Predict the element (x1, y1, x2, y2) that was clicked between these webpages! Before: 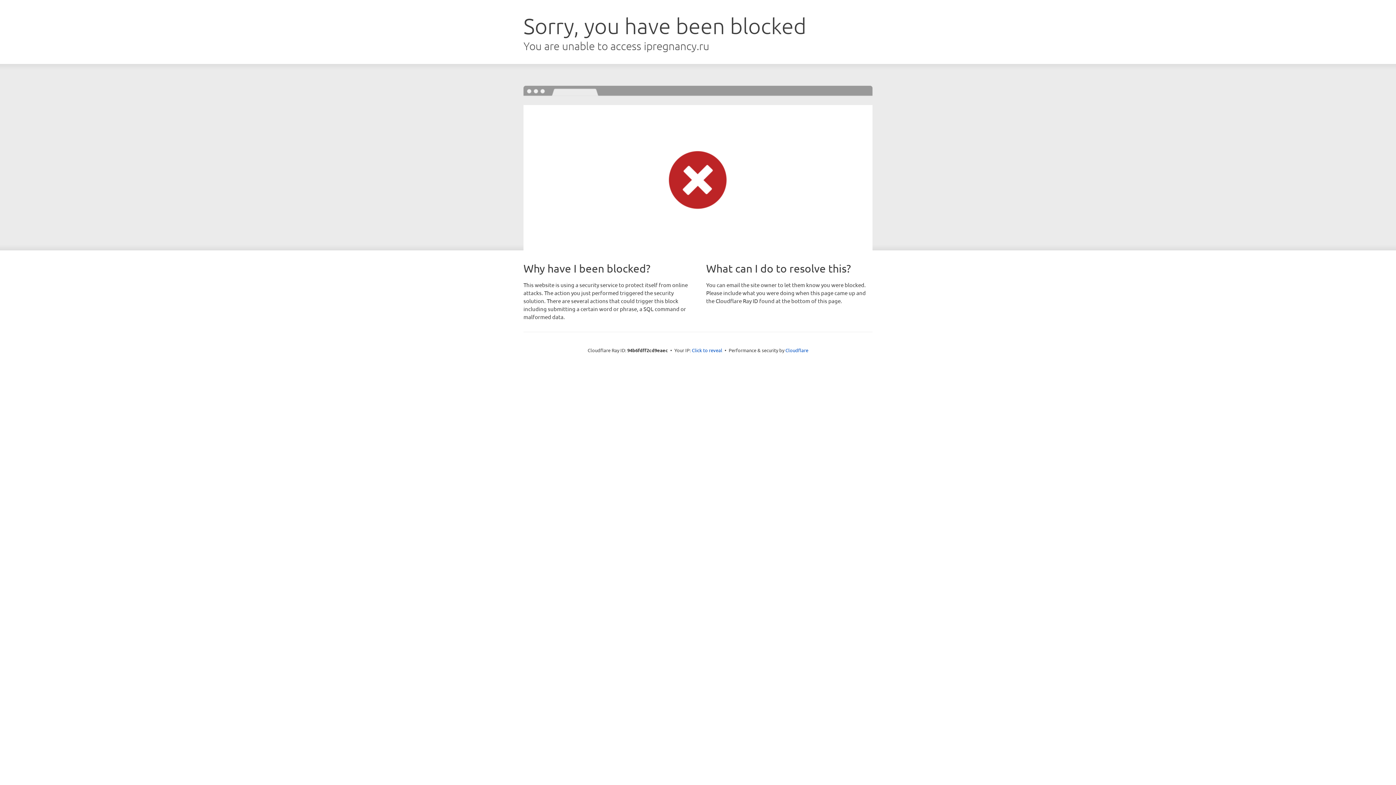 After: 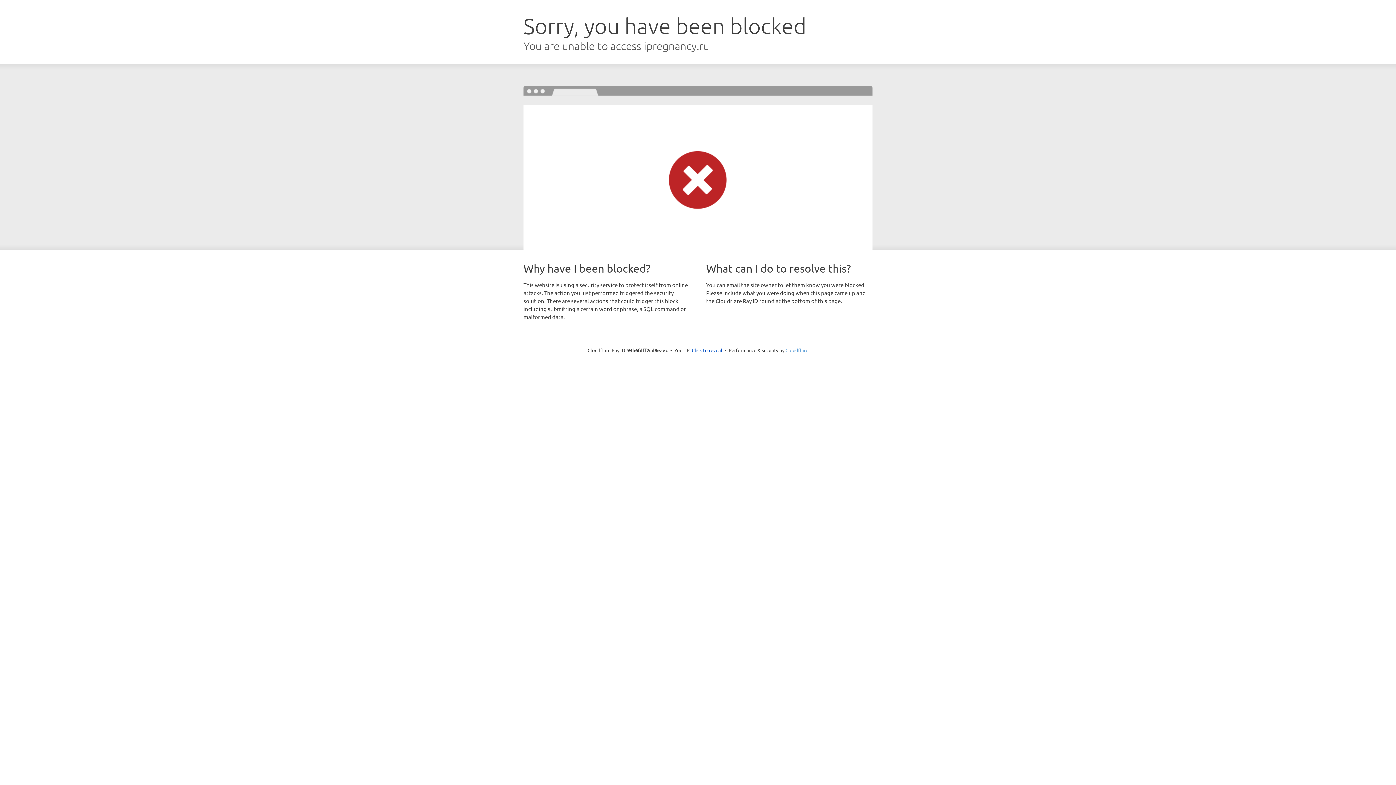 Action: bbox: (785, 347, 808, 353) label: Cloudflare